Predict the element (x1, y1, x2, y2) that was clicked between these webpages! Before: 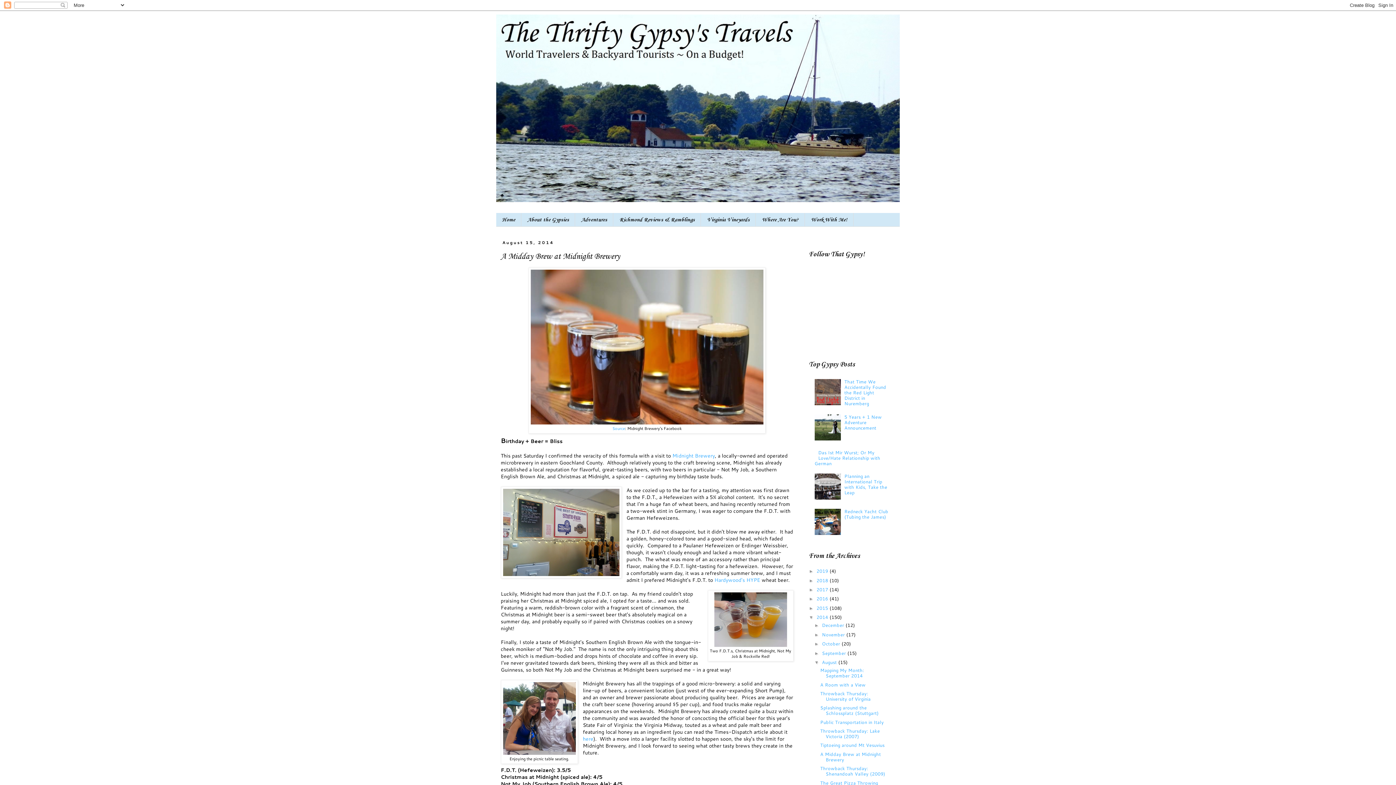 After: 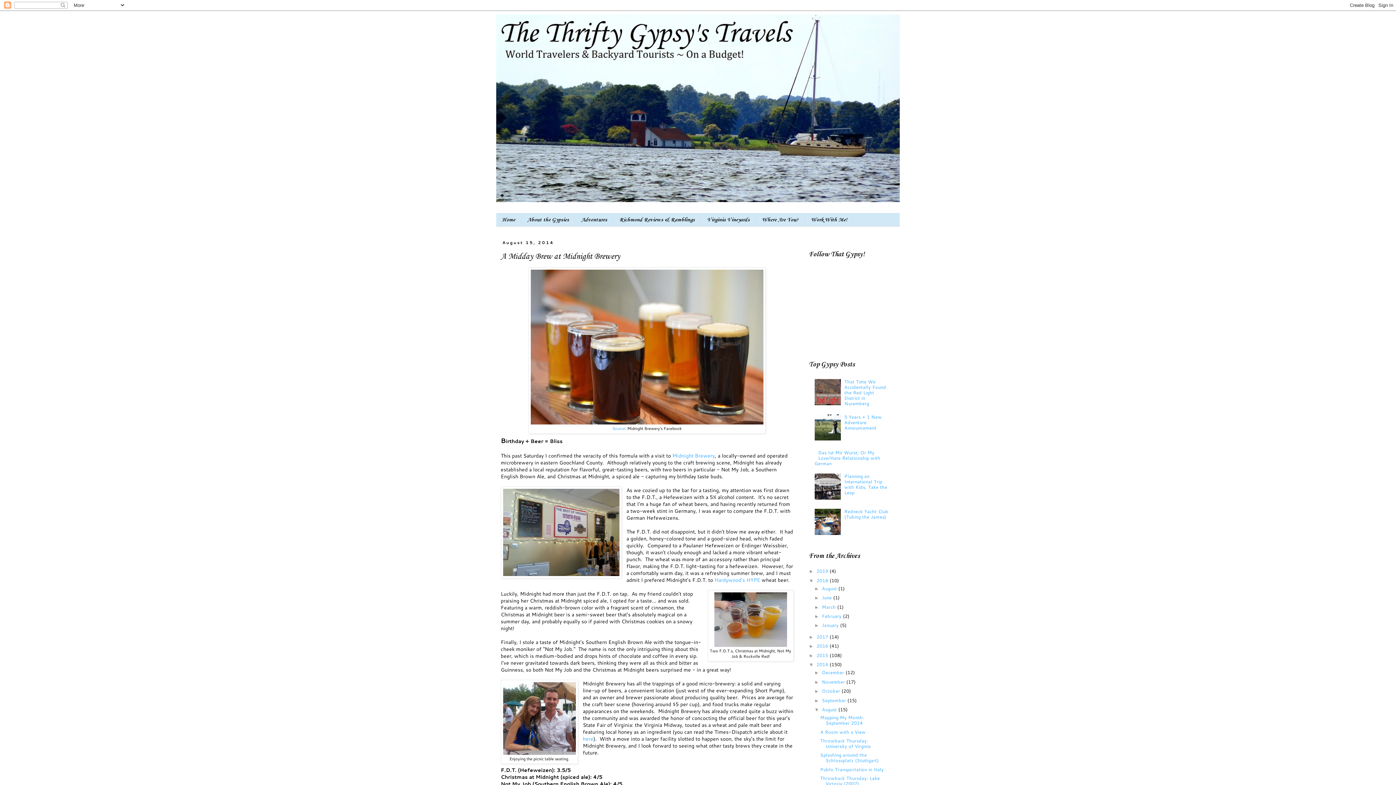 Action: bbox: (809, 578, 816, 583) label: ►  